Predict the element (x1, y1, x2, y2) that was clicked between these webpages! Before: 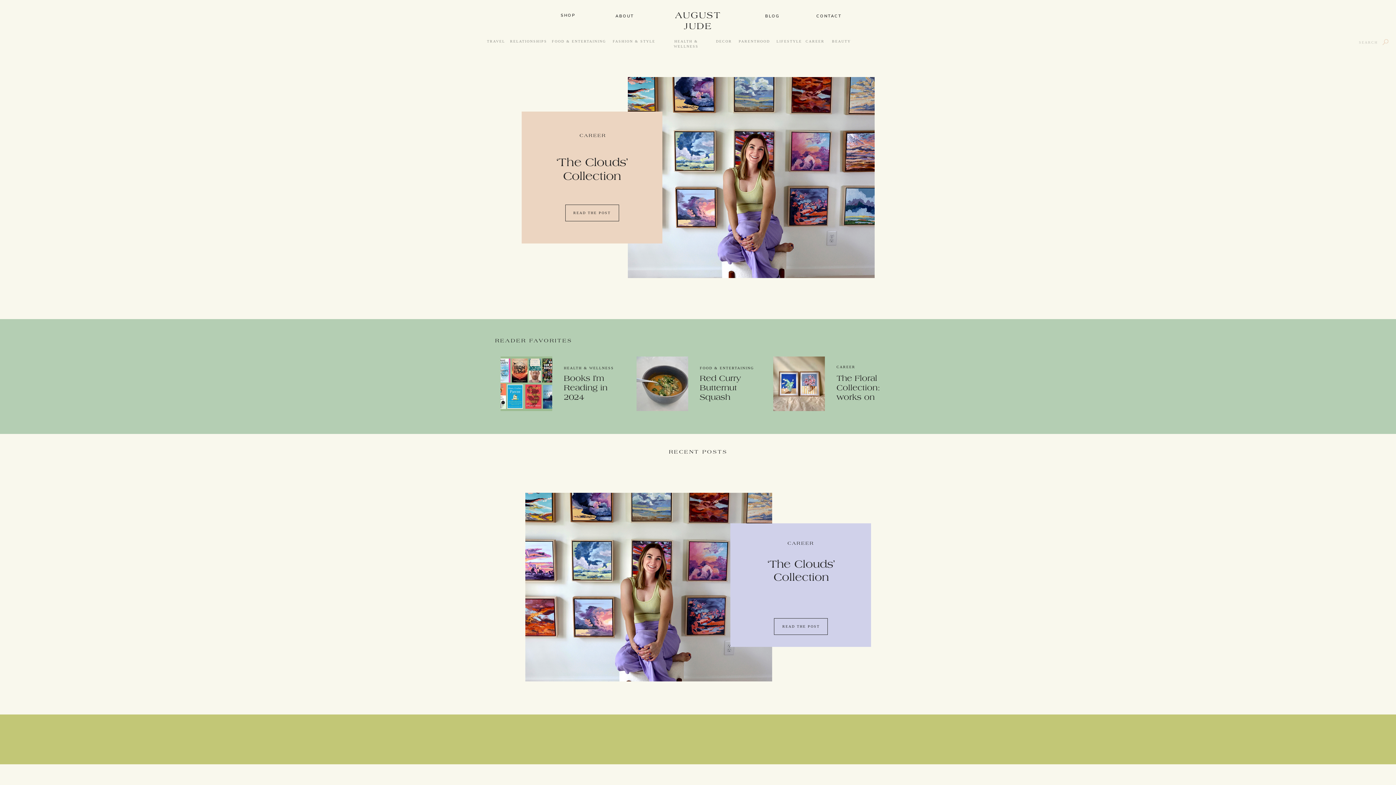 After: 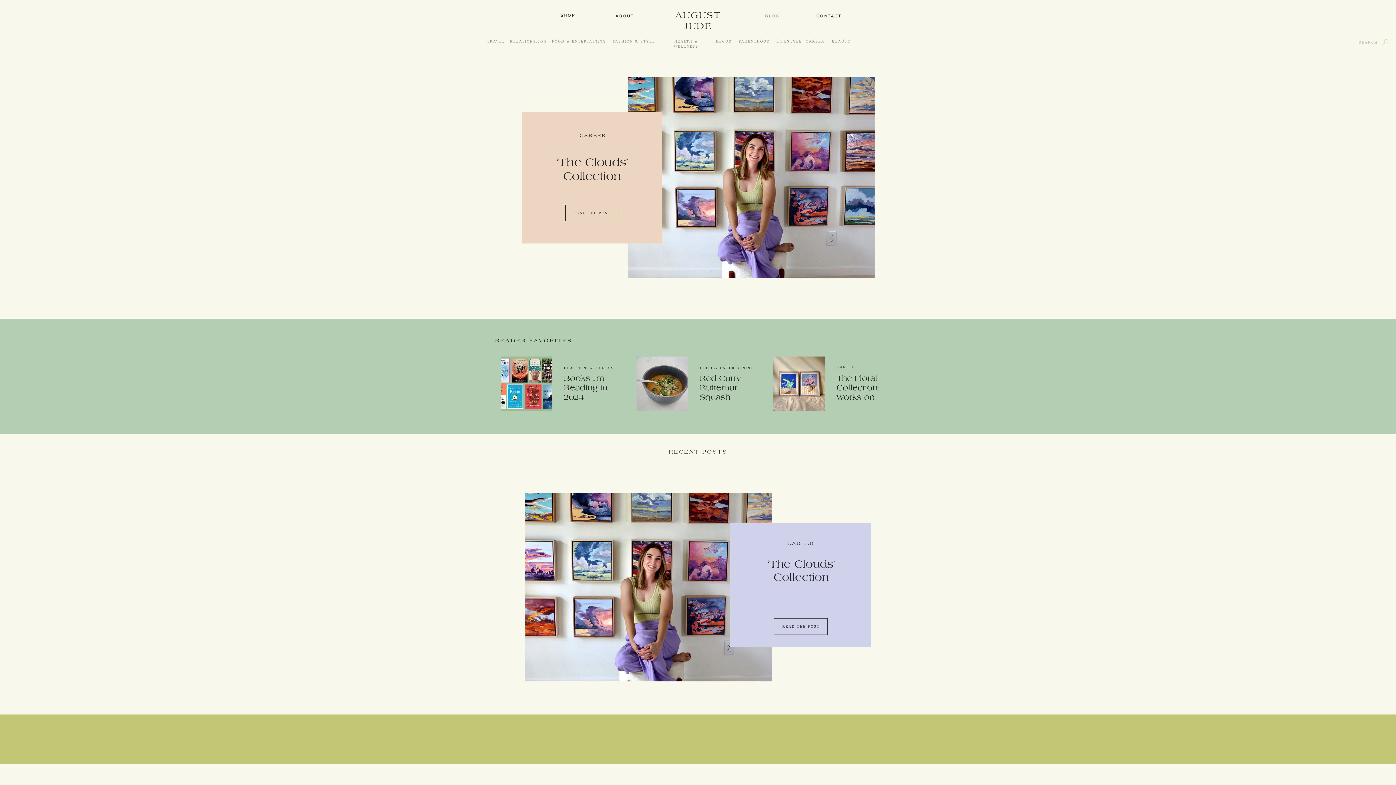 Action: label: BLOG bbox: (763, 12, 782, 22)